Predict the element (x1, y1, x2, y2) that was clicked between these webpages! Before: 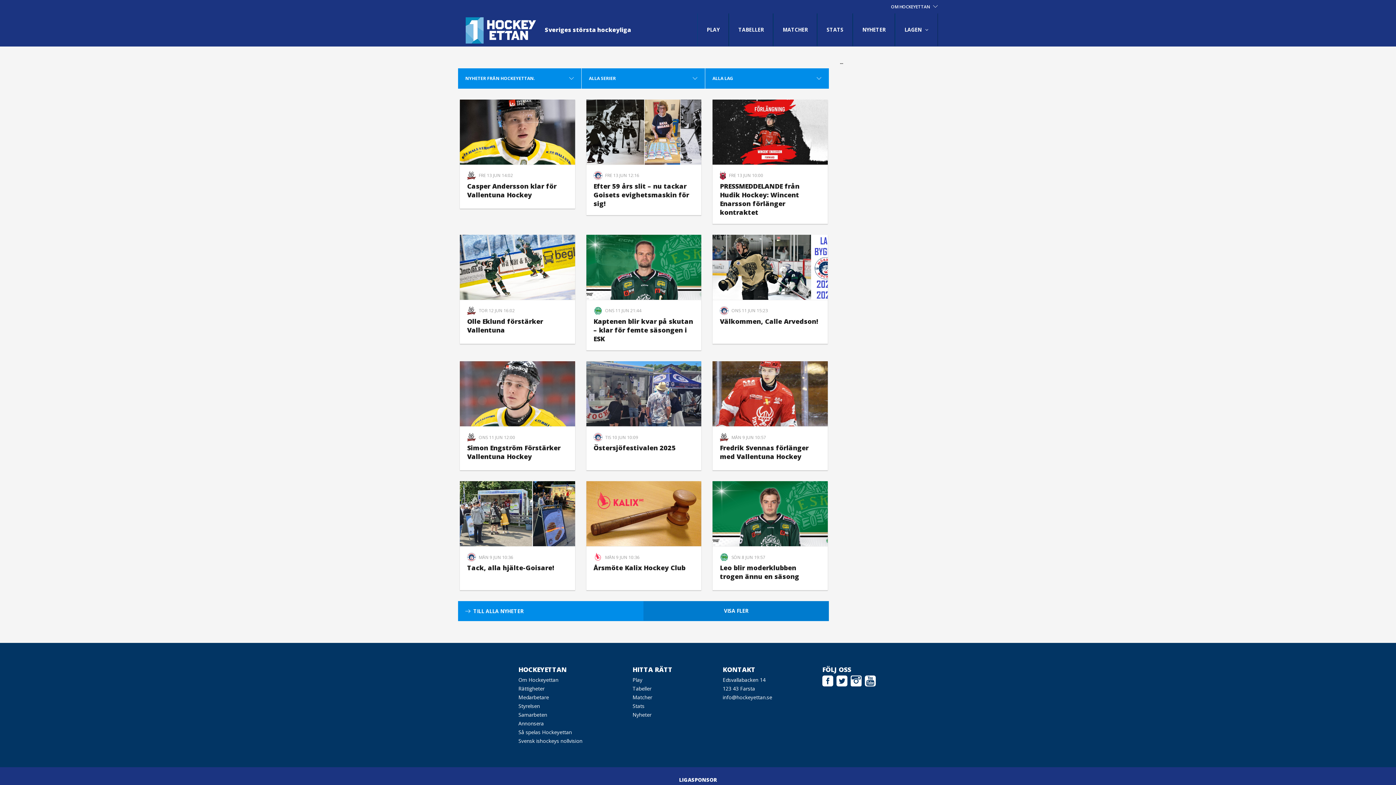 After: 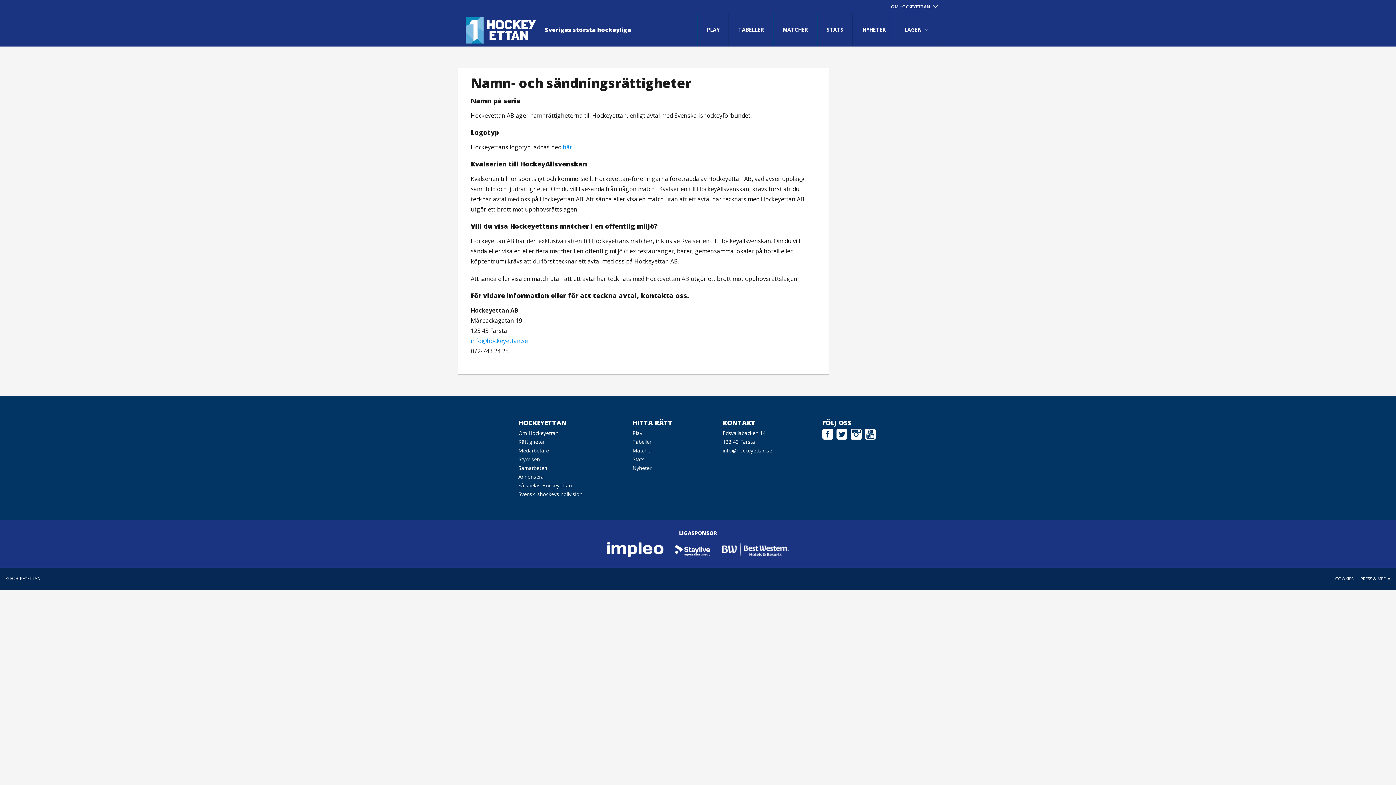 Action: label: Rättigheter bbox: (518, 685, 544, 692)